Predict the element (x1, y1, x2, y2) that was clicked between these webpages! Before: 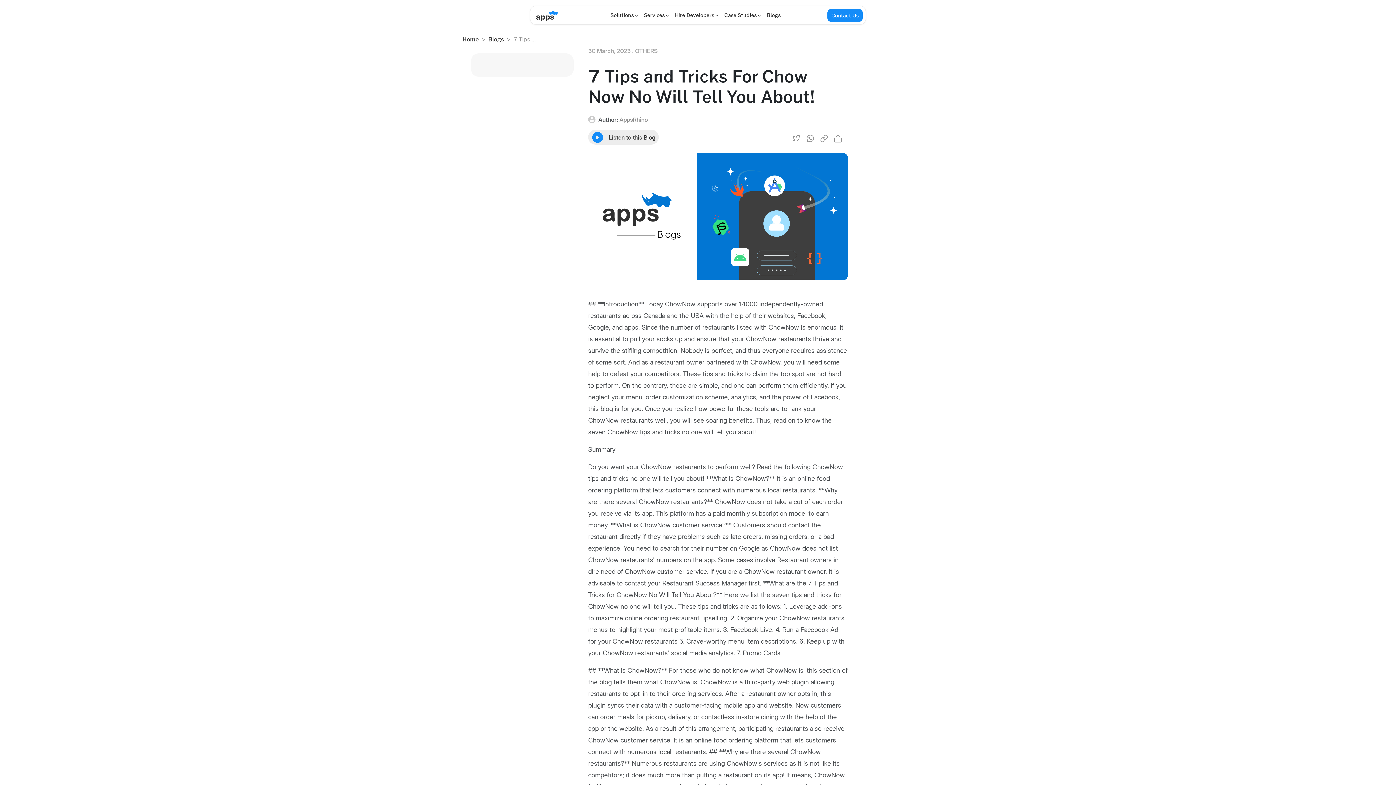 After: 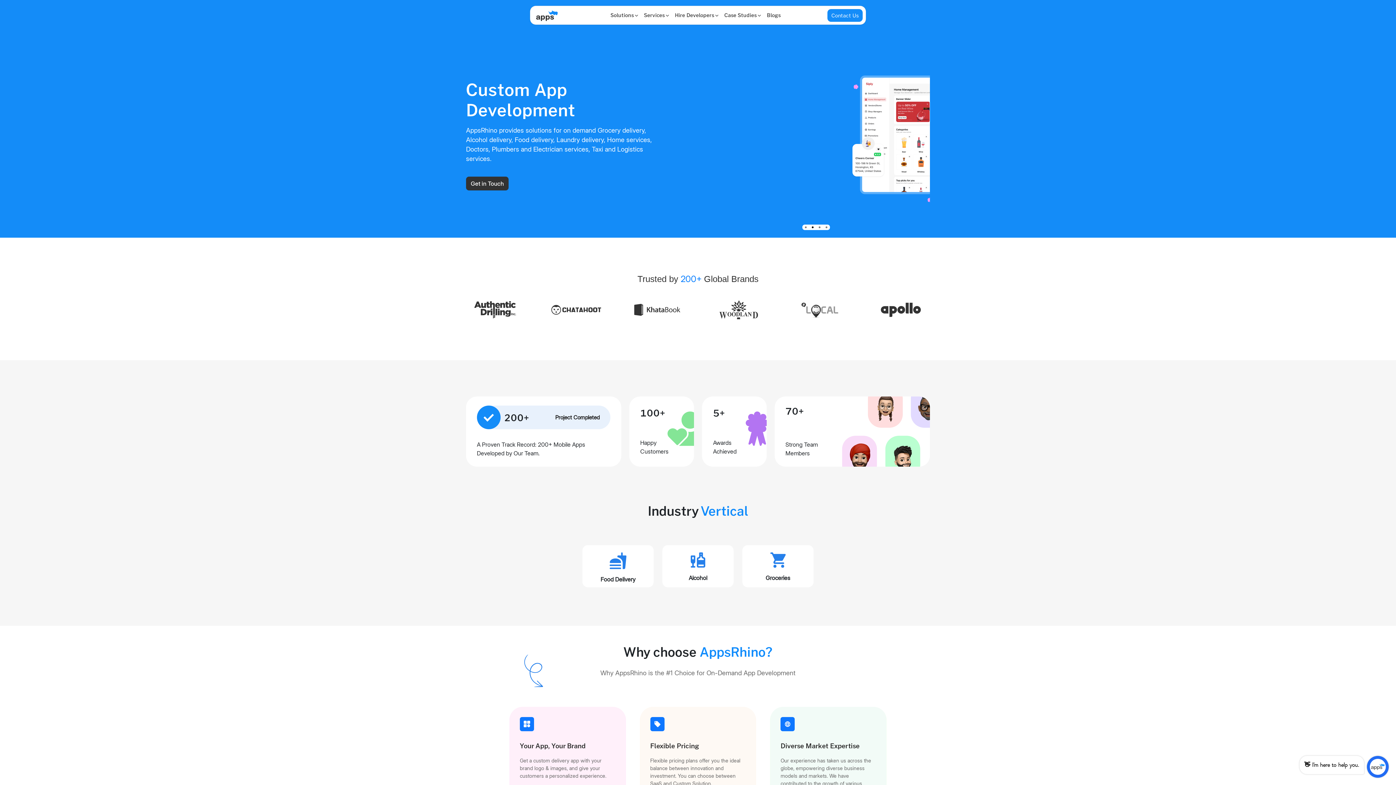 Action: bbox: (533, 9, 558, 20)